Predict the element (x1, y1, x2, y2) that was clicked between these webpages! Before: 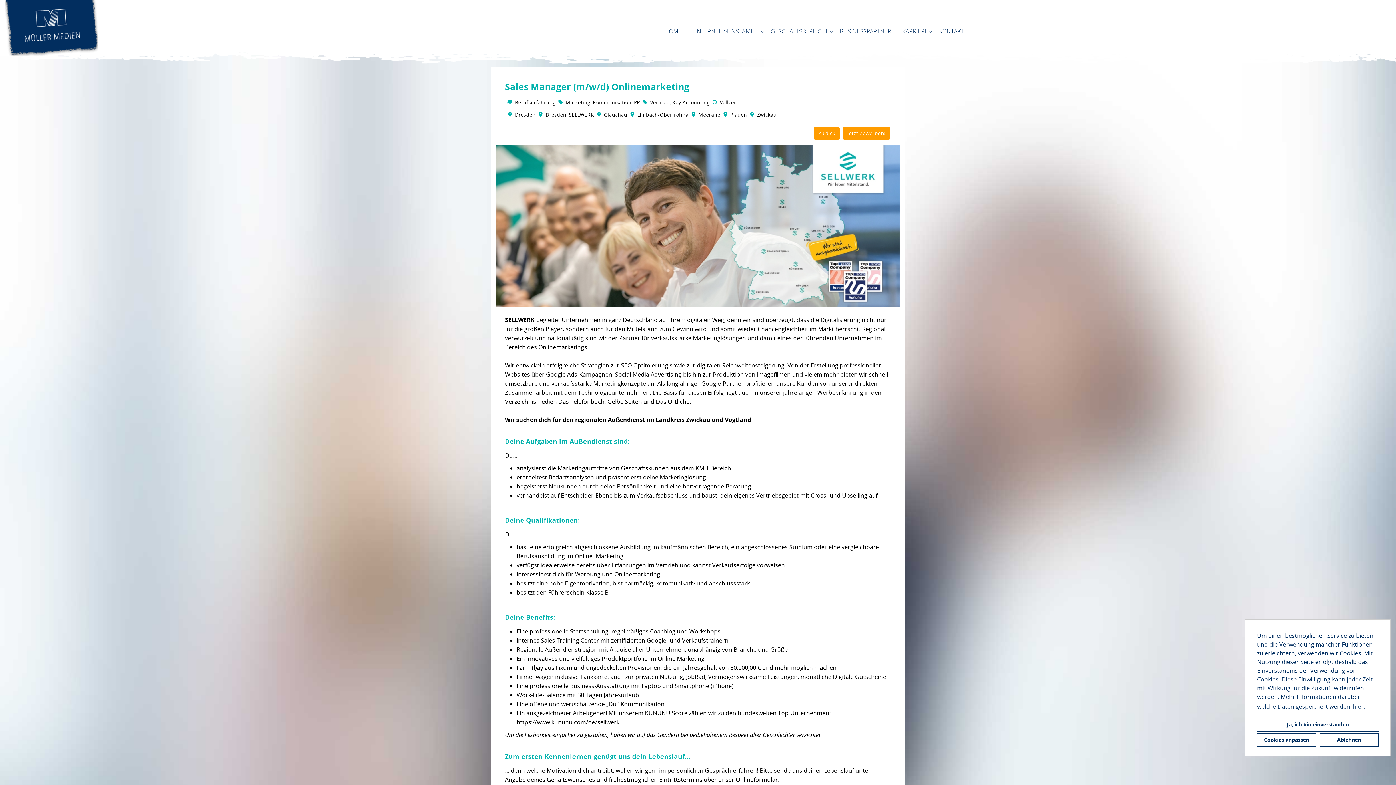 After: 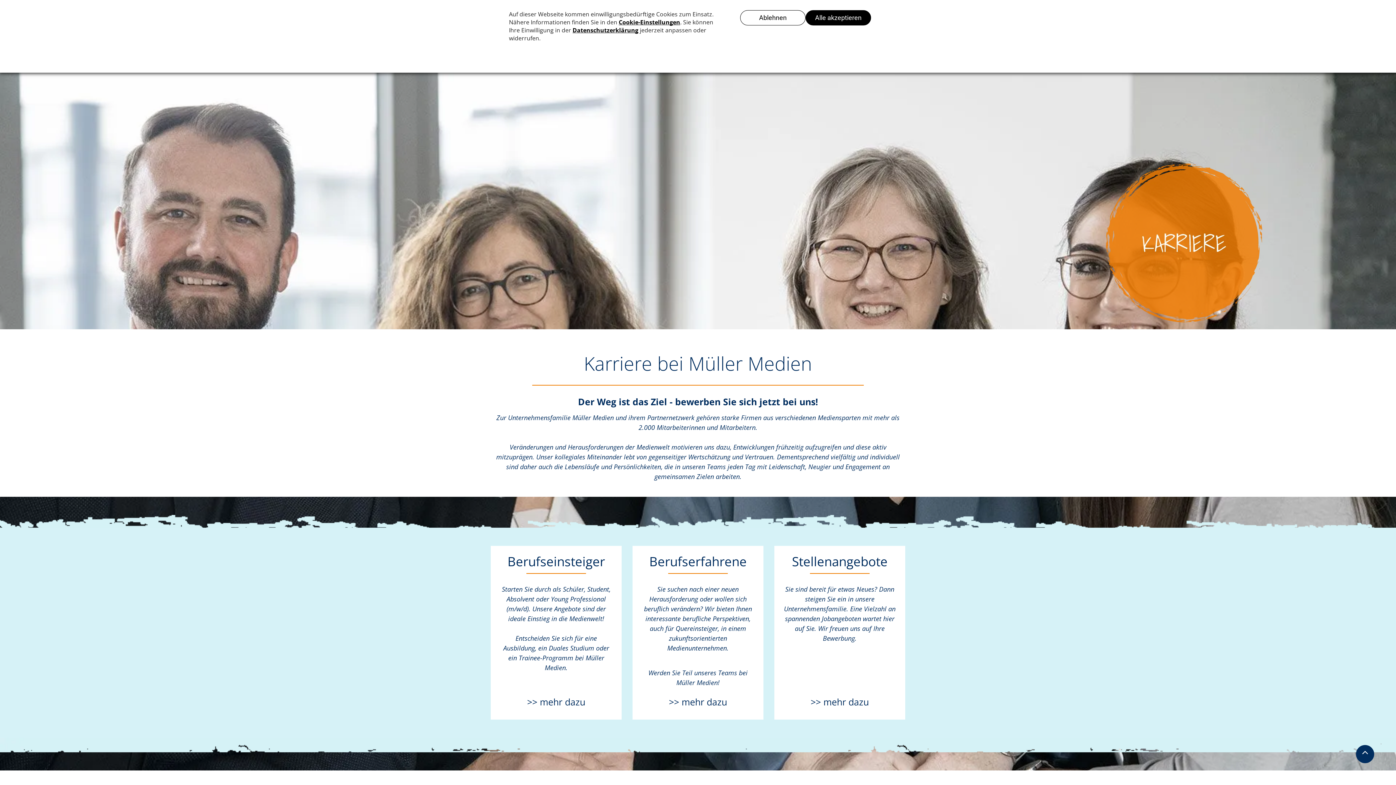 Action: label: KARRIERE bbox: (902, 25, 928, 37)